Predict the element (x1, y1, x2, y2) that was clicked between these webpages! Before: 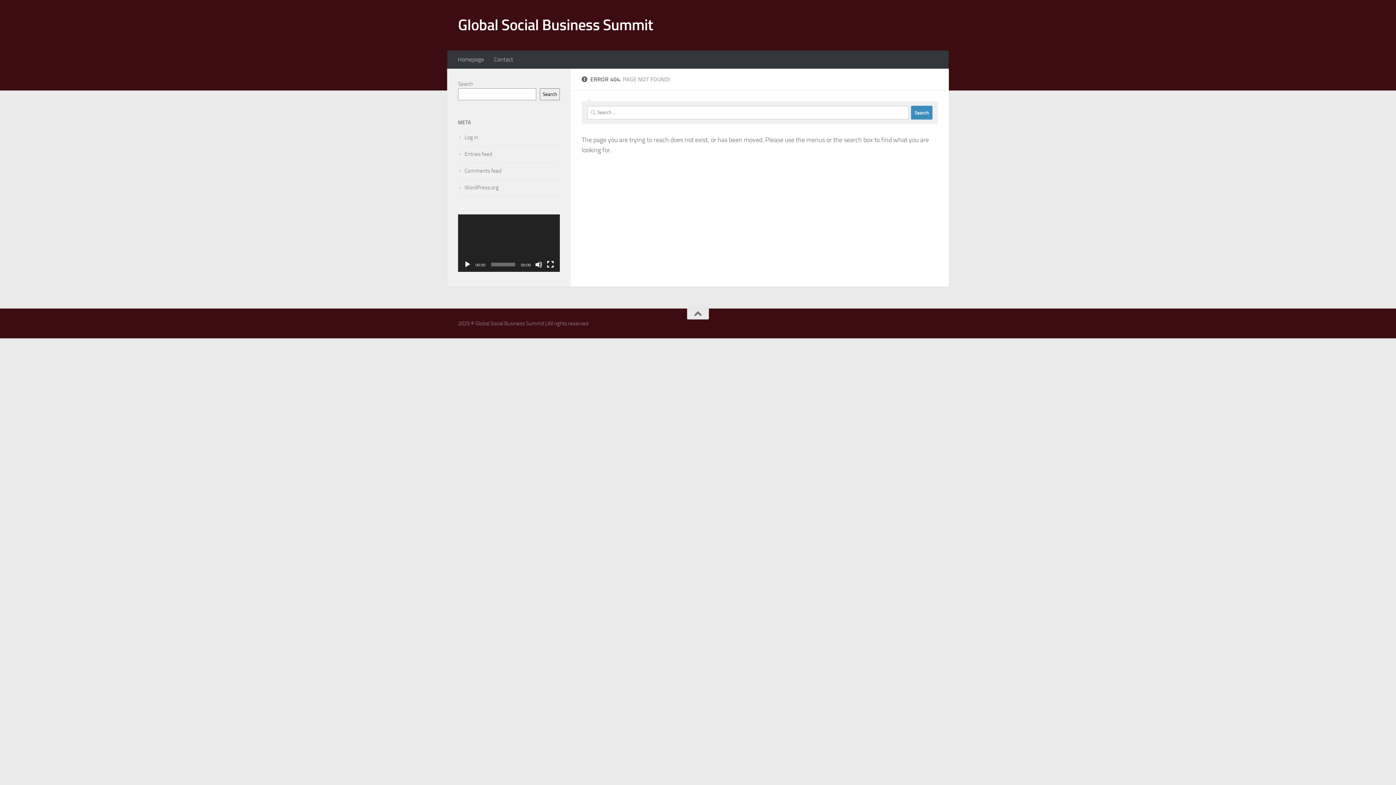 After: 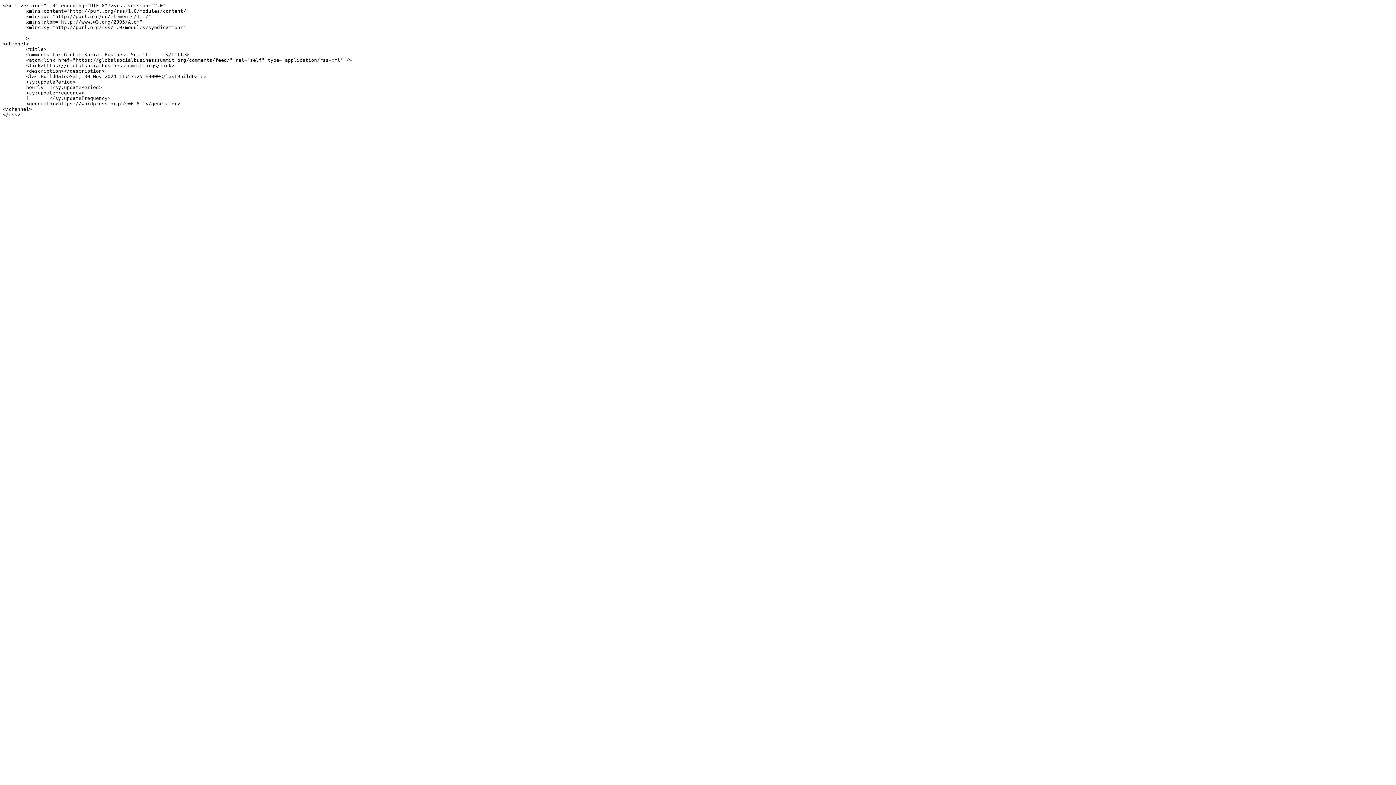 Action: bbox: (458, 167, 501, 174) label: Comments feed